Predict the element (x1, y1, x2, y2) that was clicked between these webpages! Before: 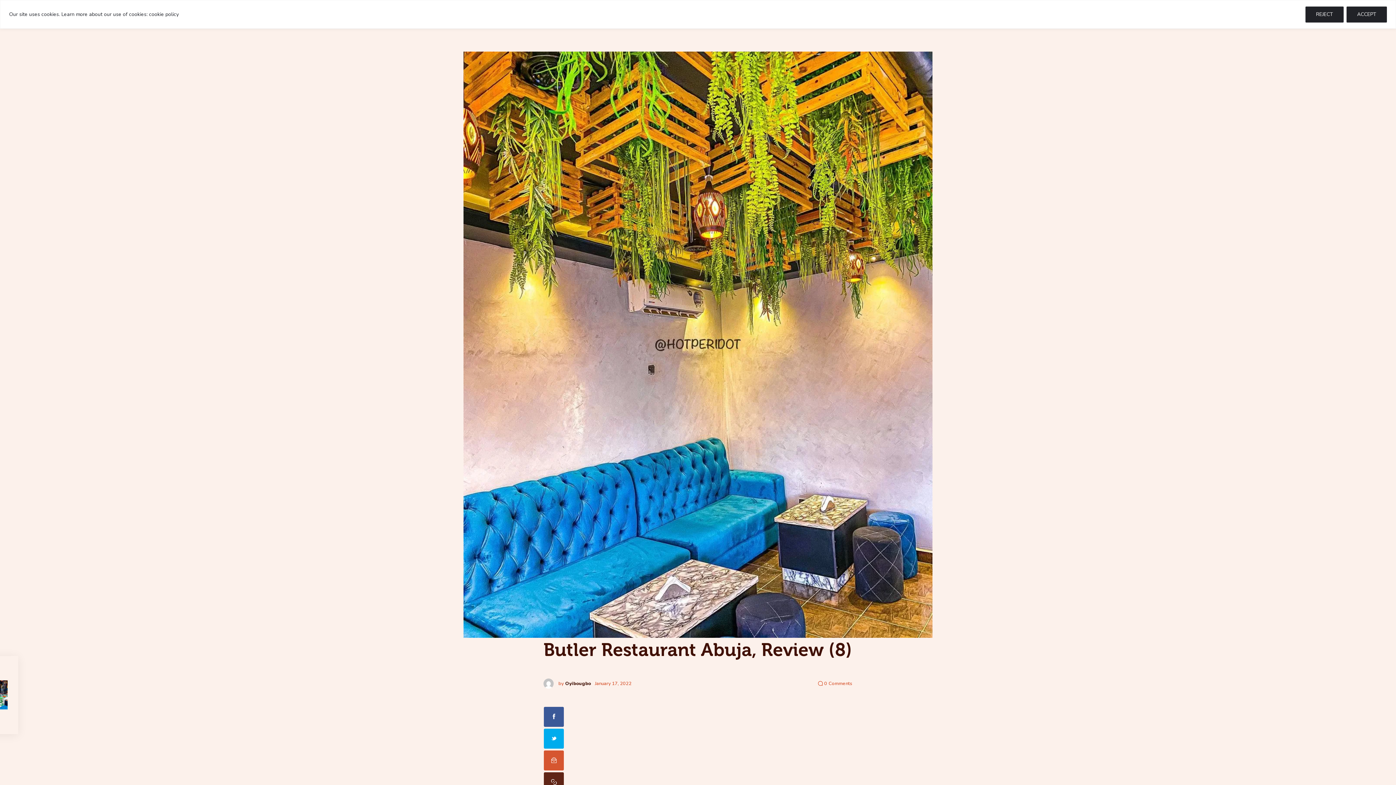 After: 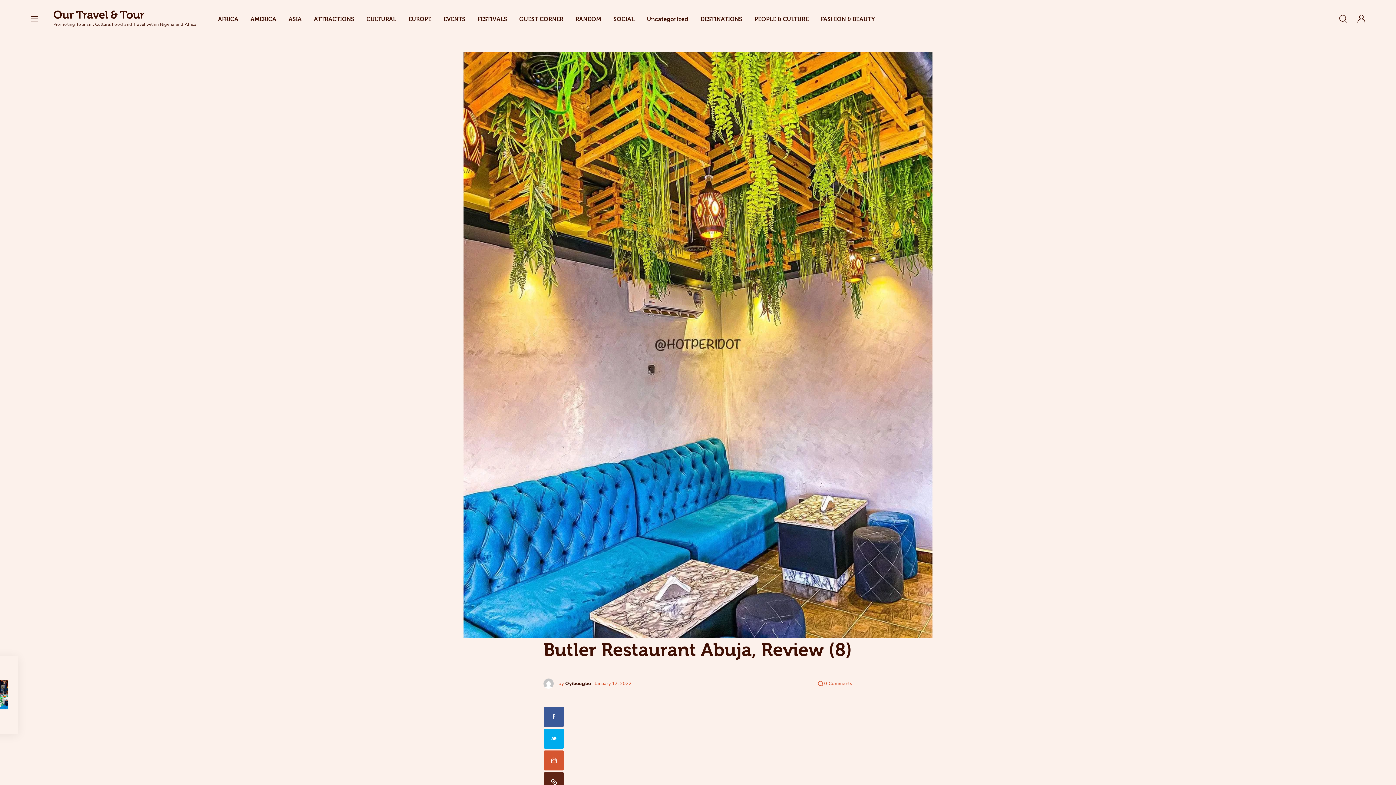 Action: label: ACCEPT bbox: (1346, 6, 1387, 22)